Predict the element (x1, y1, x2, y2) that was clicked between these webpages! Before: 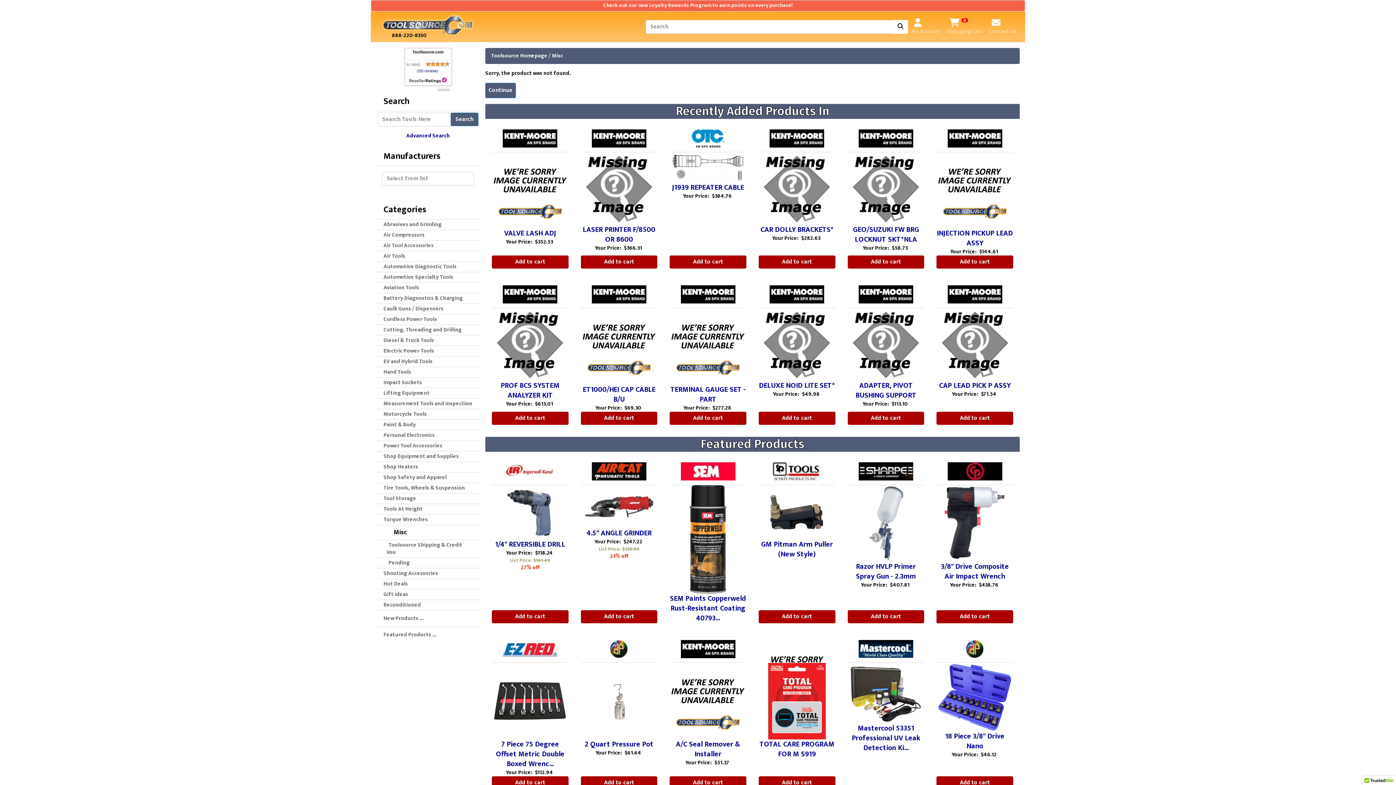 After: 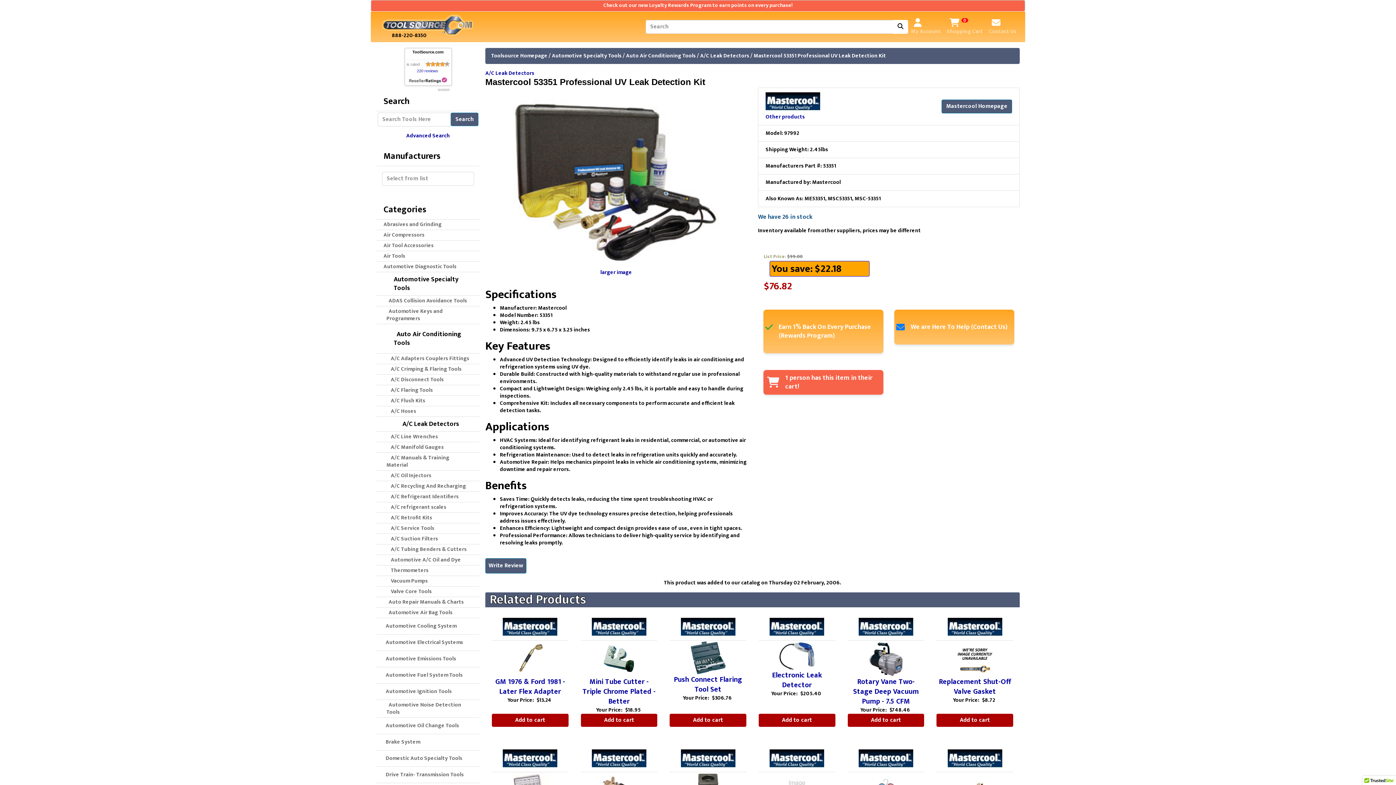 Action: label: Mastercool 53351 Professional UV Leak Detection Ki... bbox: (851, 722, 920, 754)